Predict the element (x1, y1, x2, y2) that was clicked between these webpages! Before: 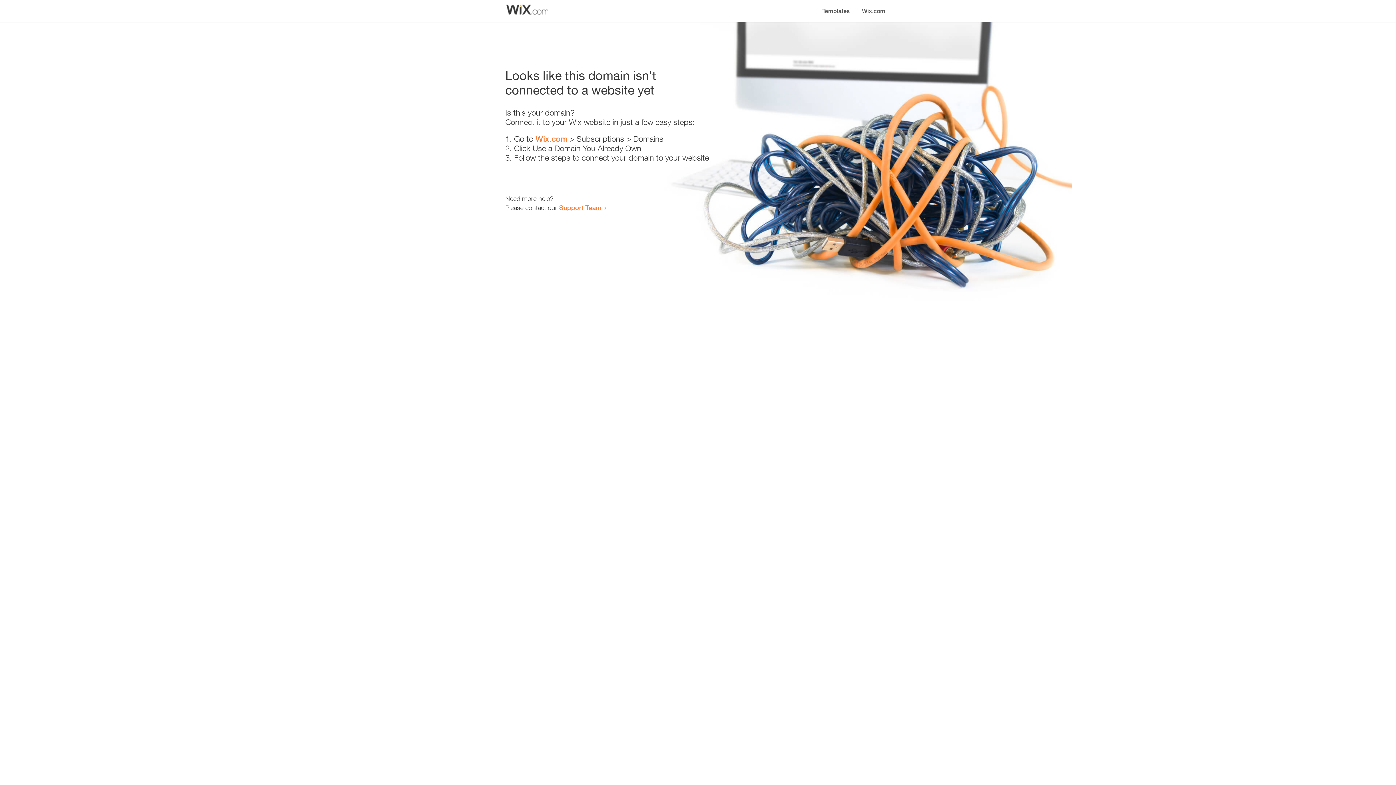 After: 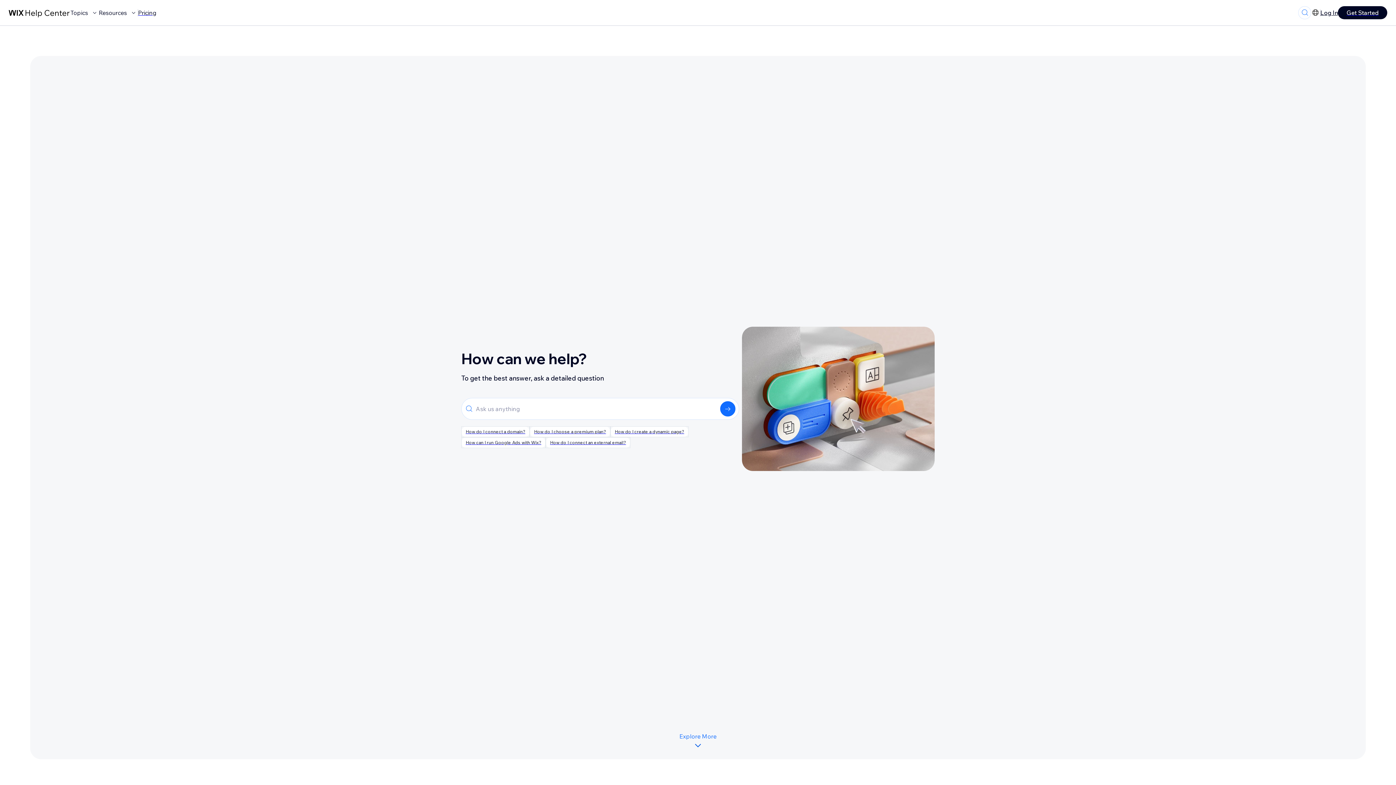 Action: bbox: (559, 203, 601, 211) label: Support Team